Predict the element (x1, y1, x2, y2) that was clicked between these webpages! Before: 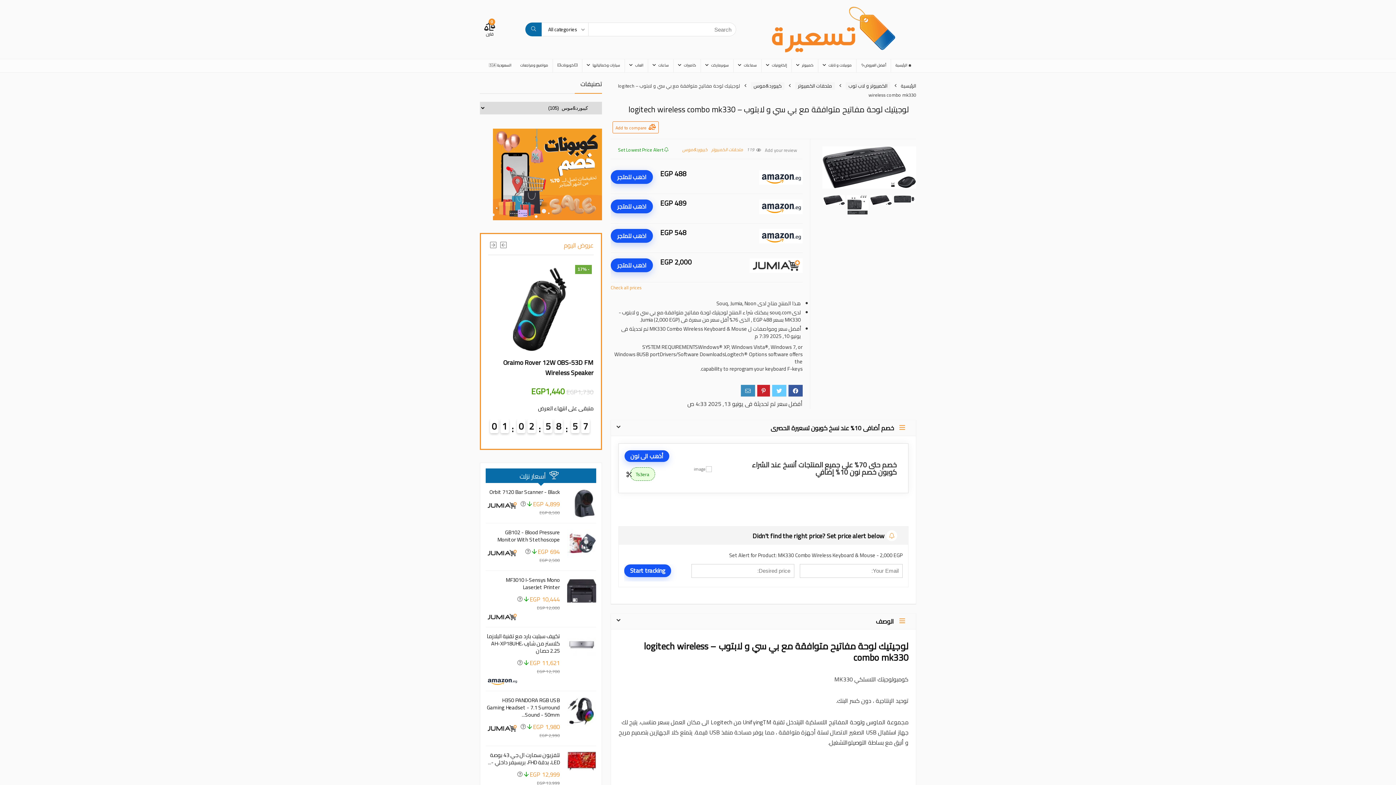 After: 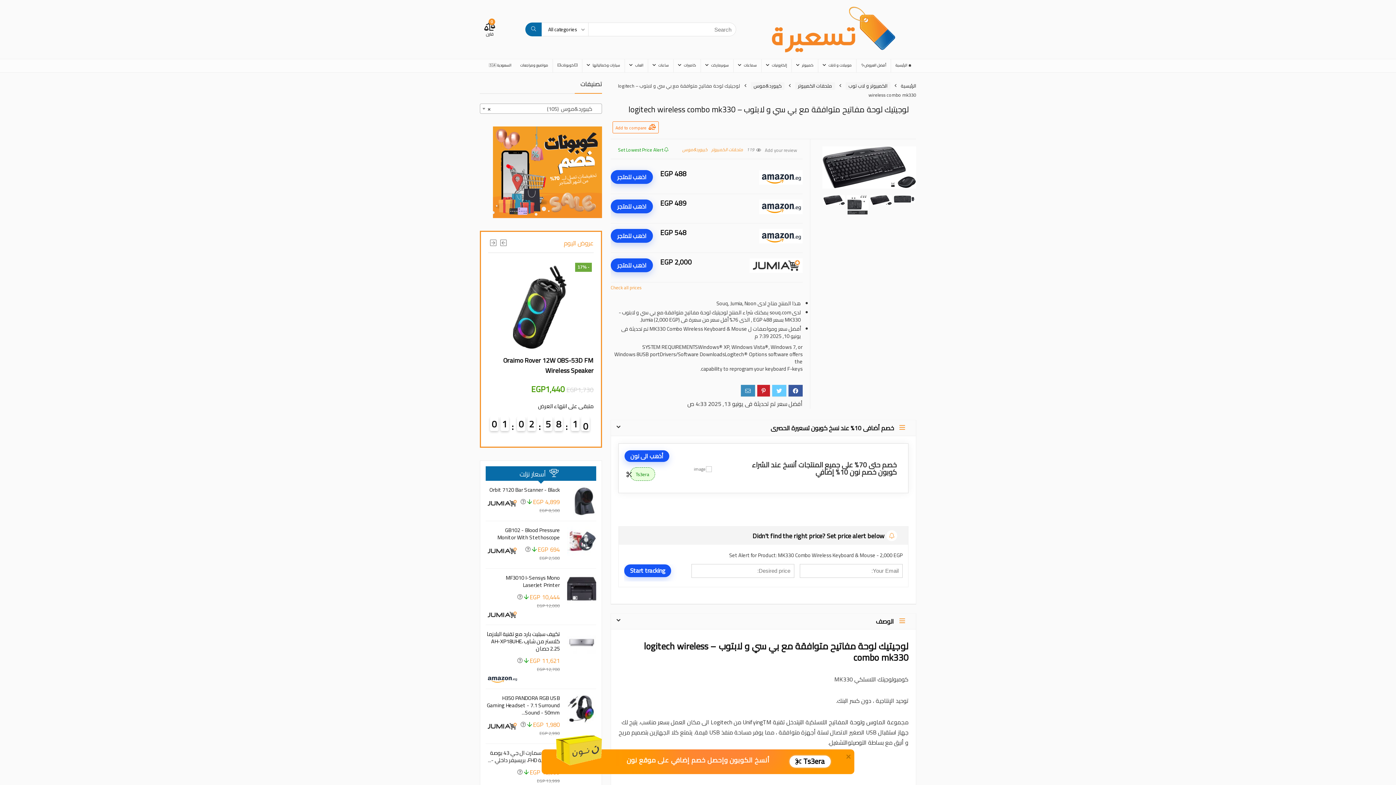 Action: label: تكييف سبليت بارد مع تقنية البلازما كلاستر من شارب AH-XP18UHE، 2.25 حصان bbox: (486, 631, 560, 656)